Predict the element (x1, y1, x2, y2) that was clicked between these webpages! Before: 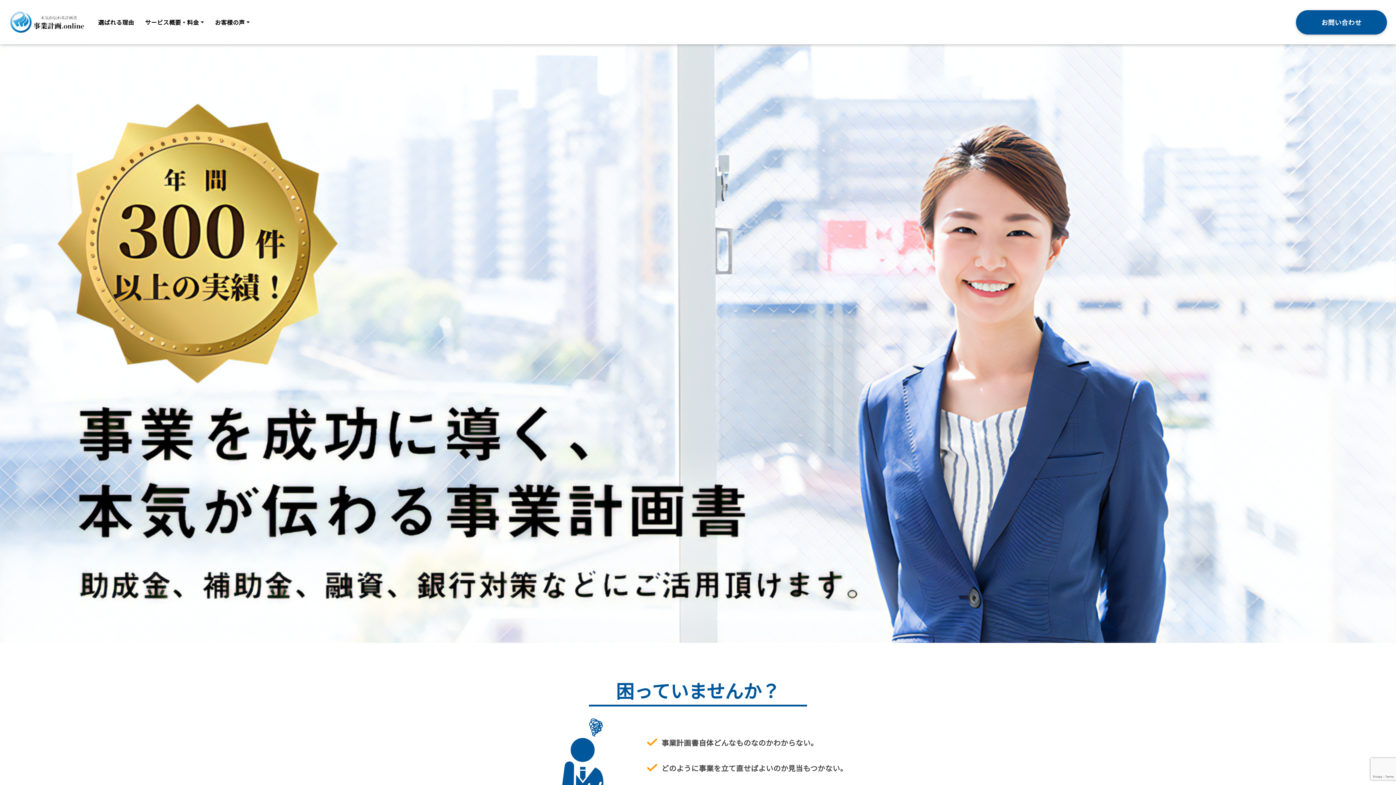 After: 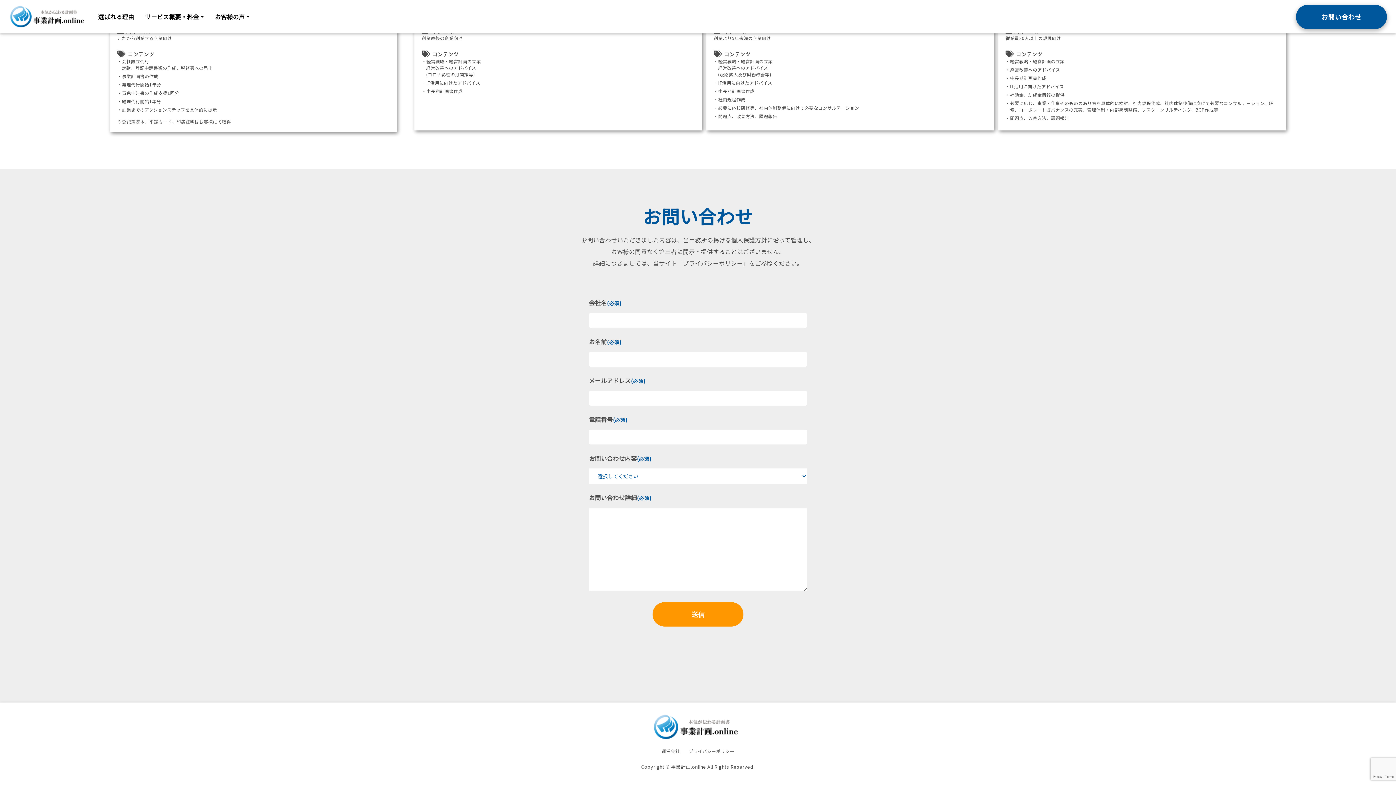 Action: bbox: (1296, 10, 1387, 34) label: お問い合わせ